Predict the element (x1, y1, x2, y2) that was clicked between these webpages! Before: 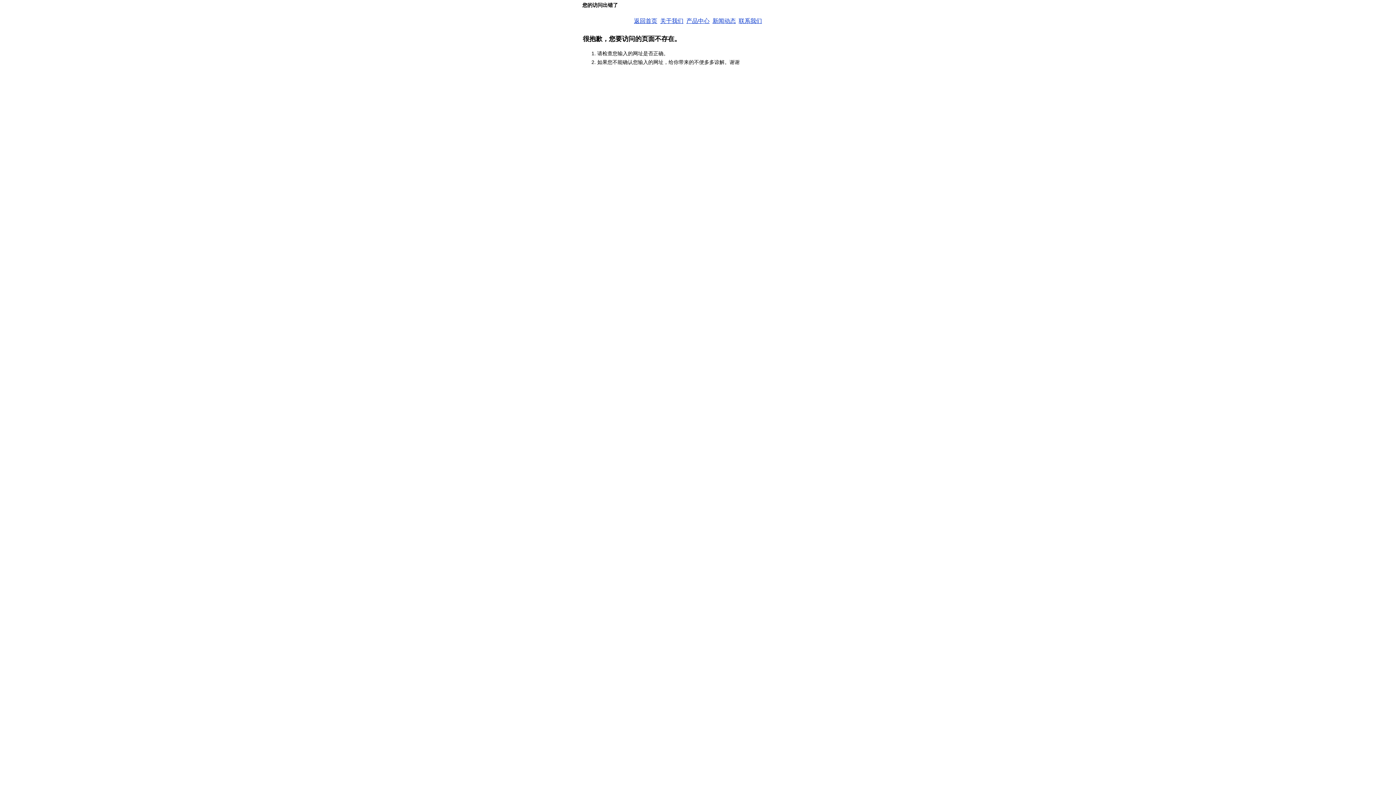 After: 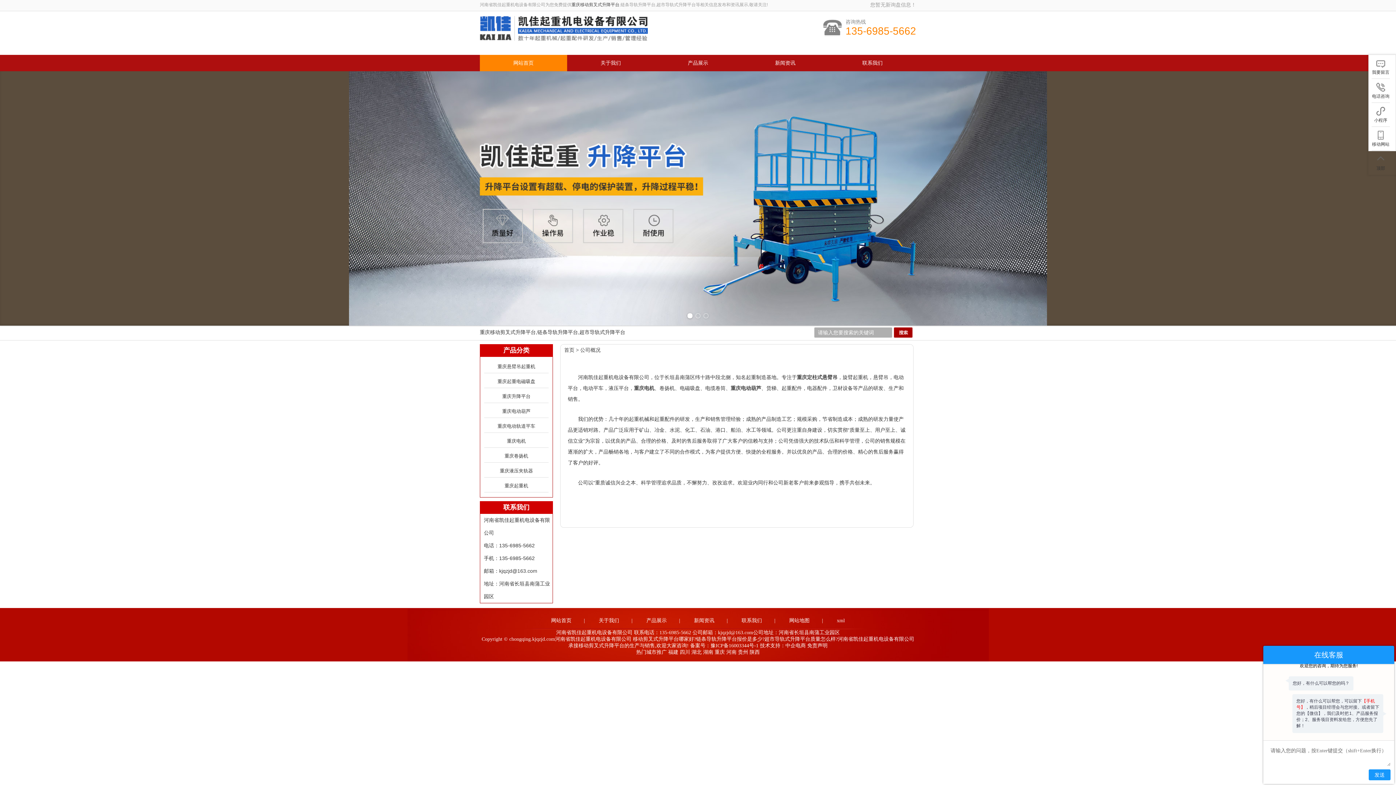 Action: label: 关于我们 bbox: (660, 17, 683, 24)